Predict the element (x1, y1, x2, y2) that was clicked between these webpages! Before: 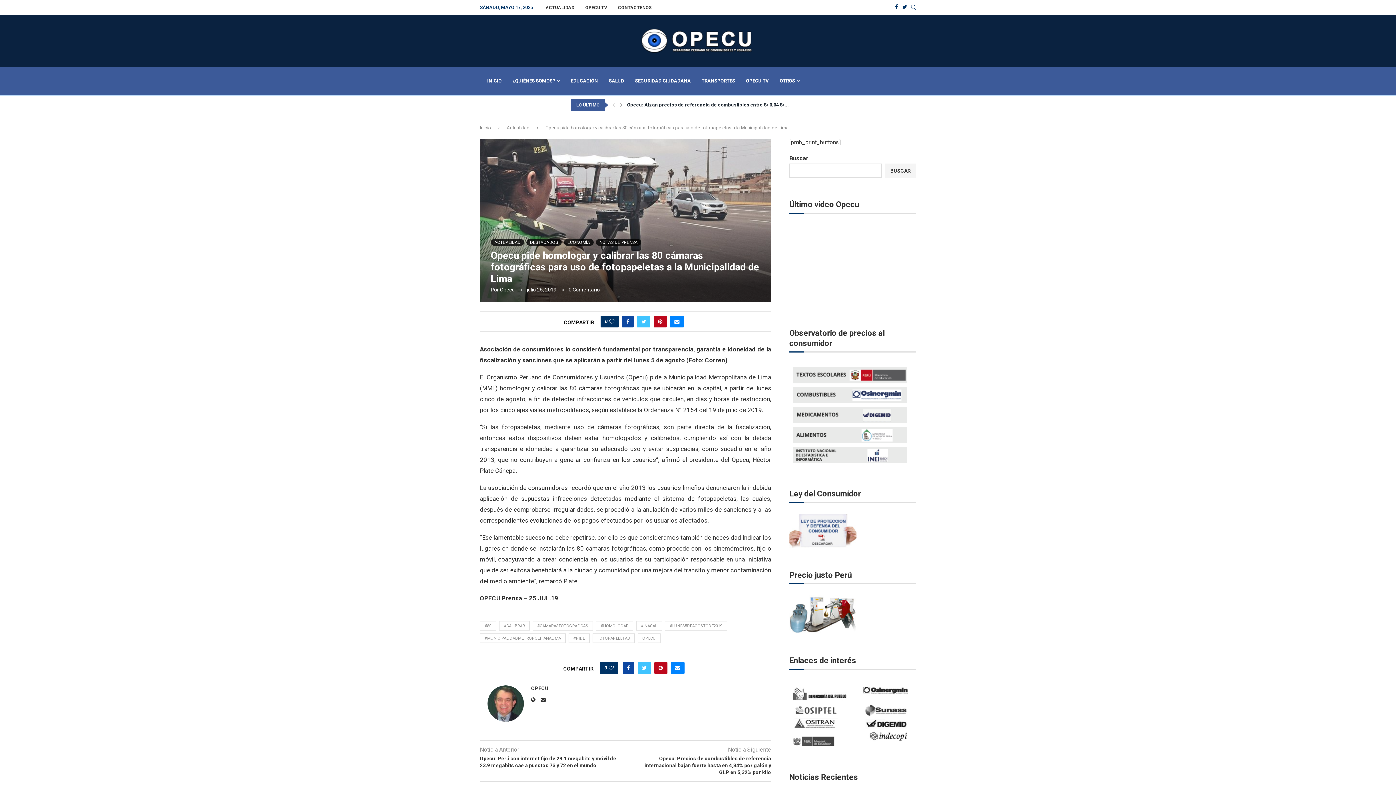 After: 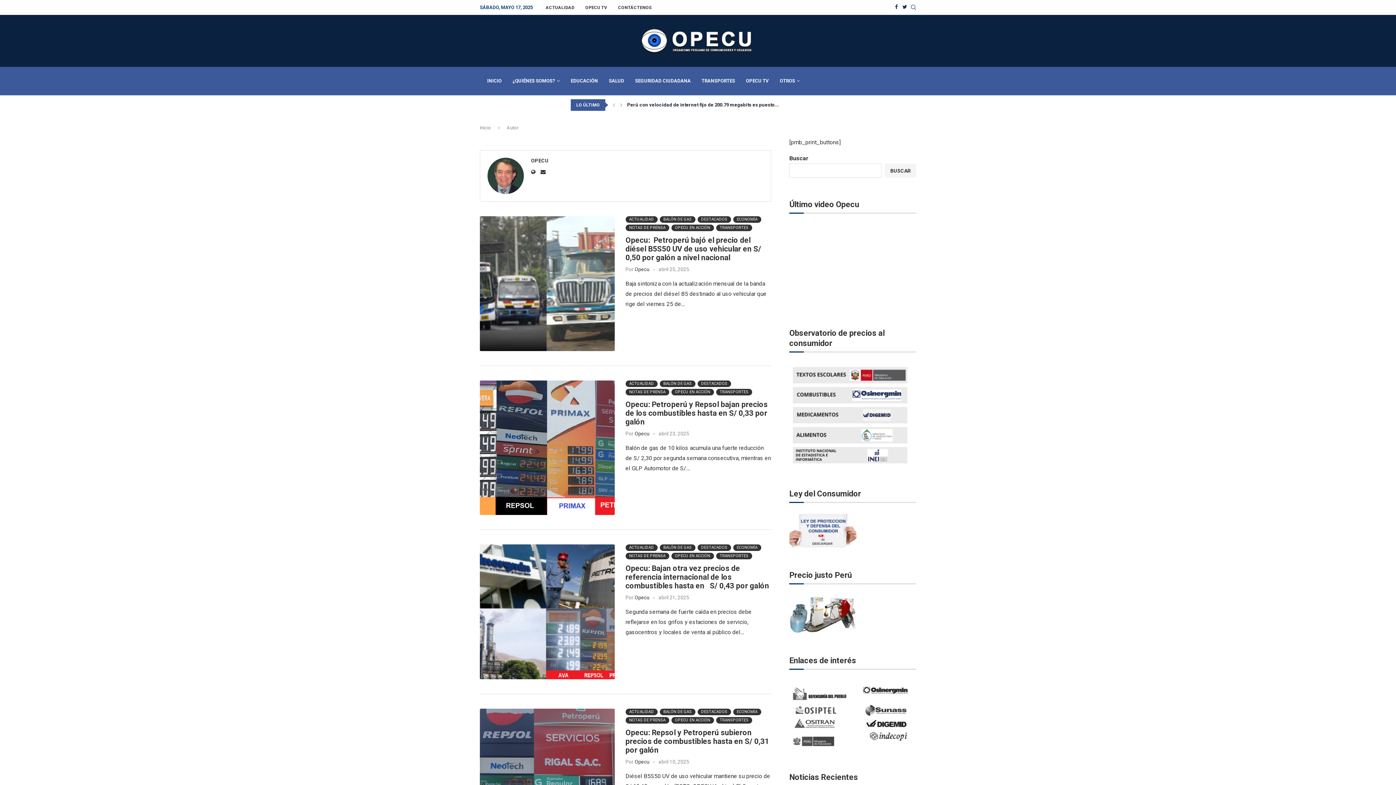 Action: bbox: (531, 685, 548, 691) label: OPECU